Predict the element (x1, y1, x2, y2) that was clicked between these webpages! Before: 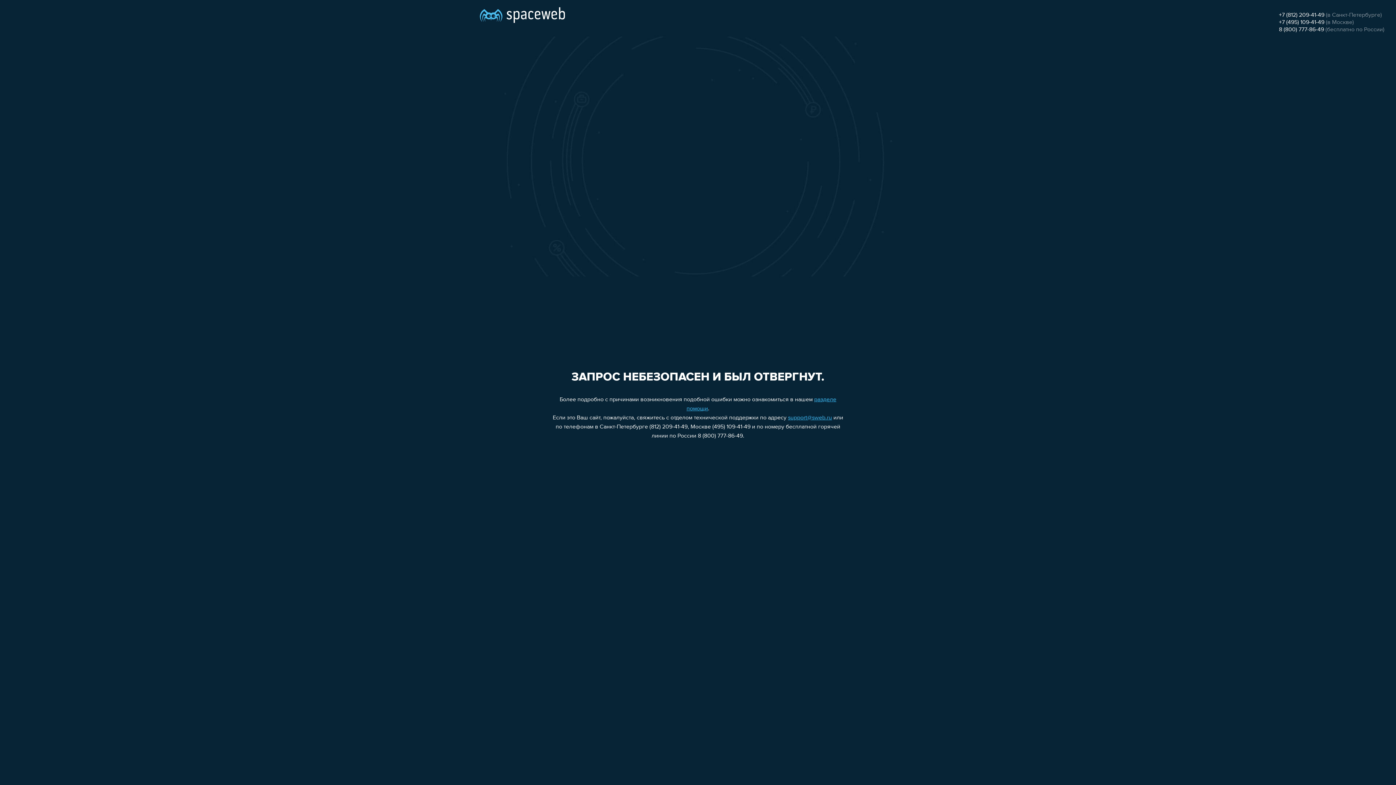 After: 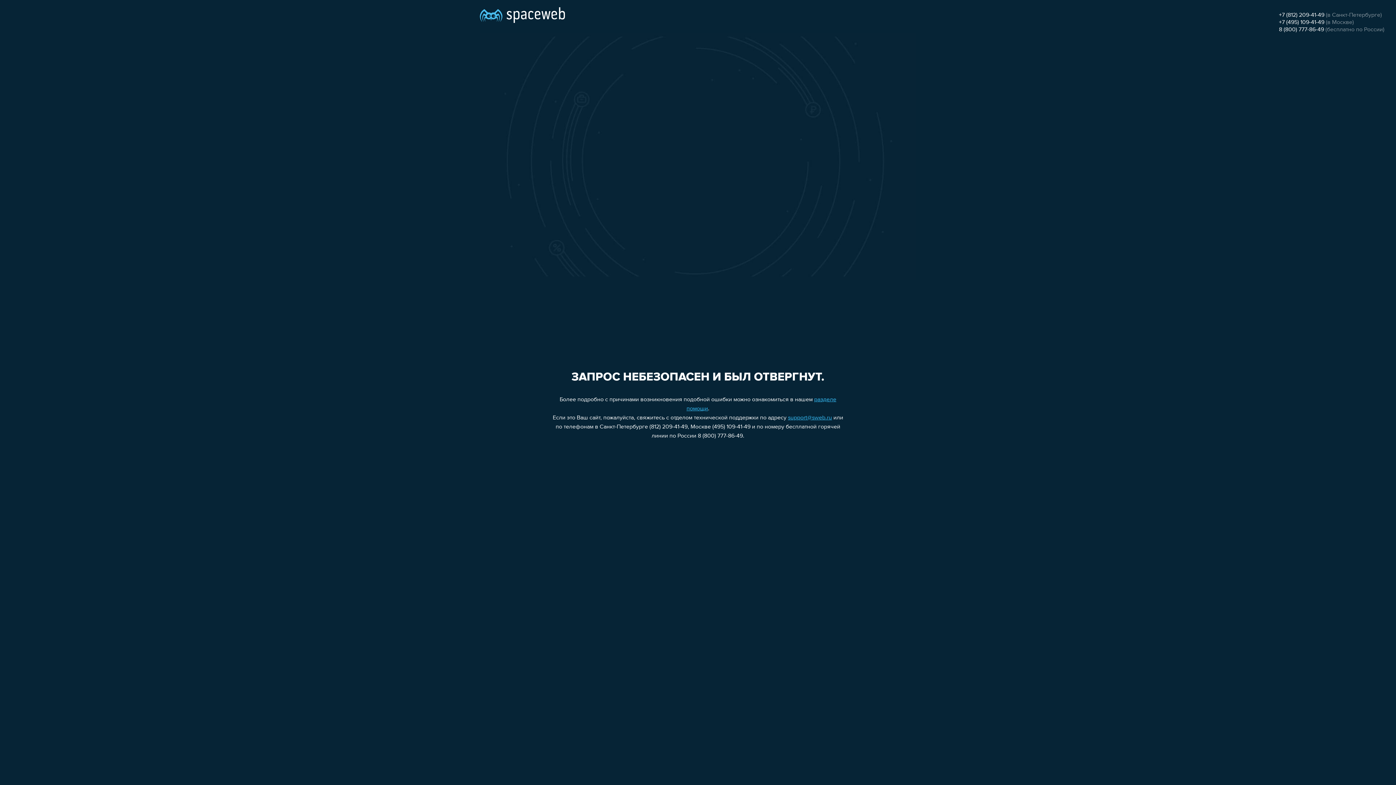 Action: bbox: (1279, 19, 1324, 25) label: +7 (495) 109-41-49